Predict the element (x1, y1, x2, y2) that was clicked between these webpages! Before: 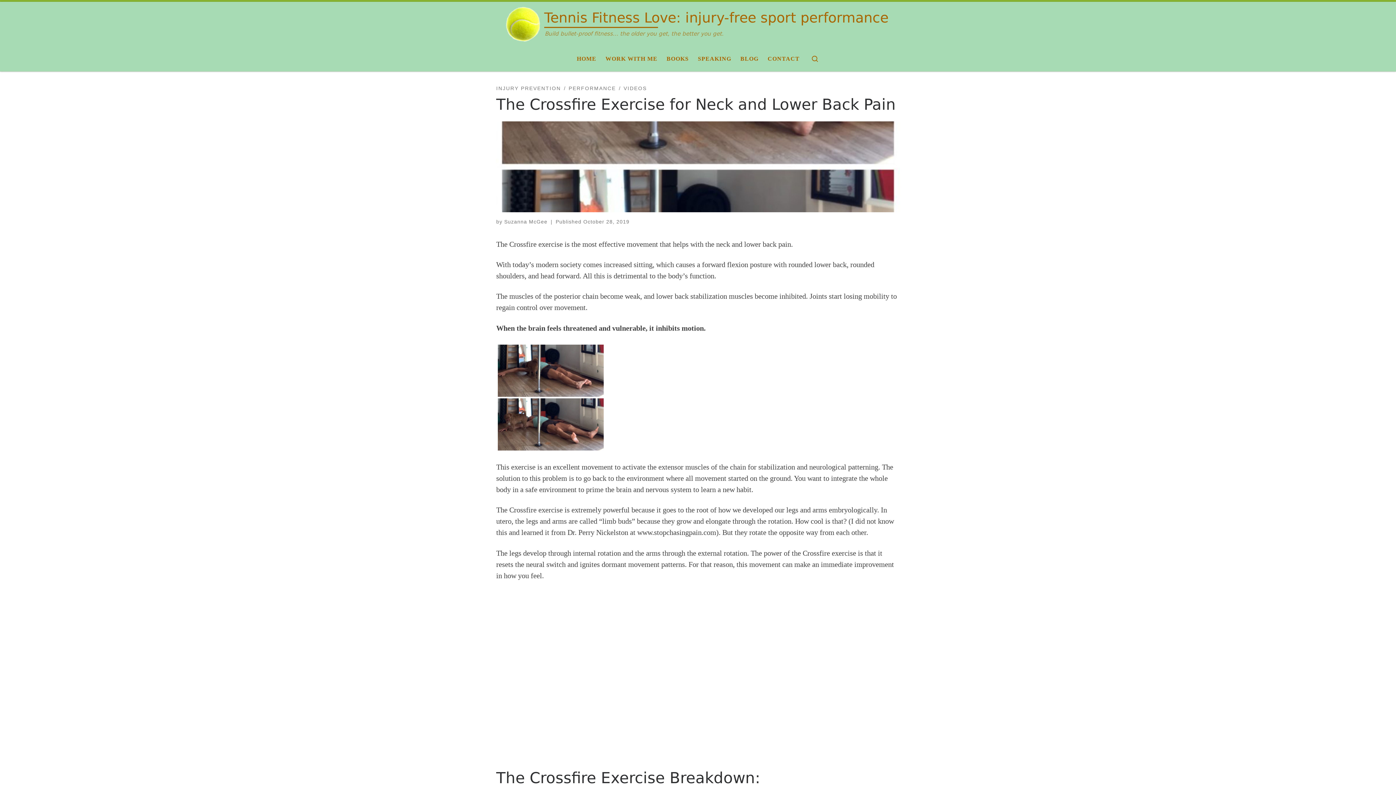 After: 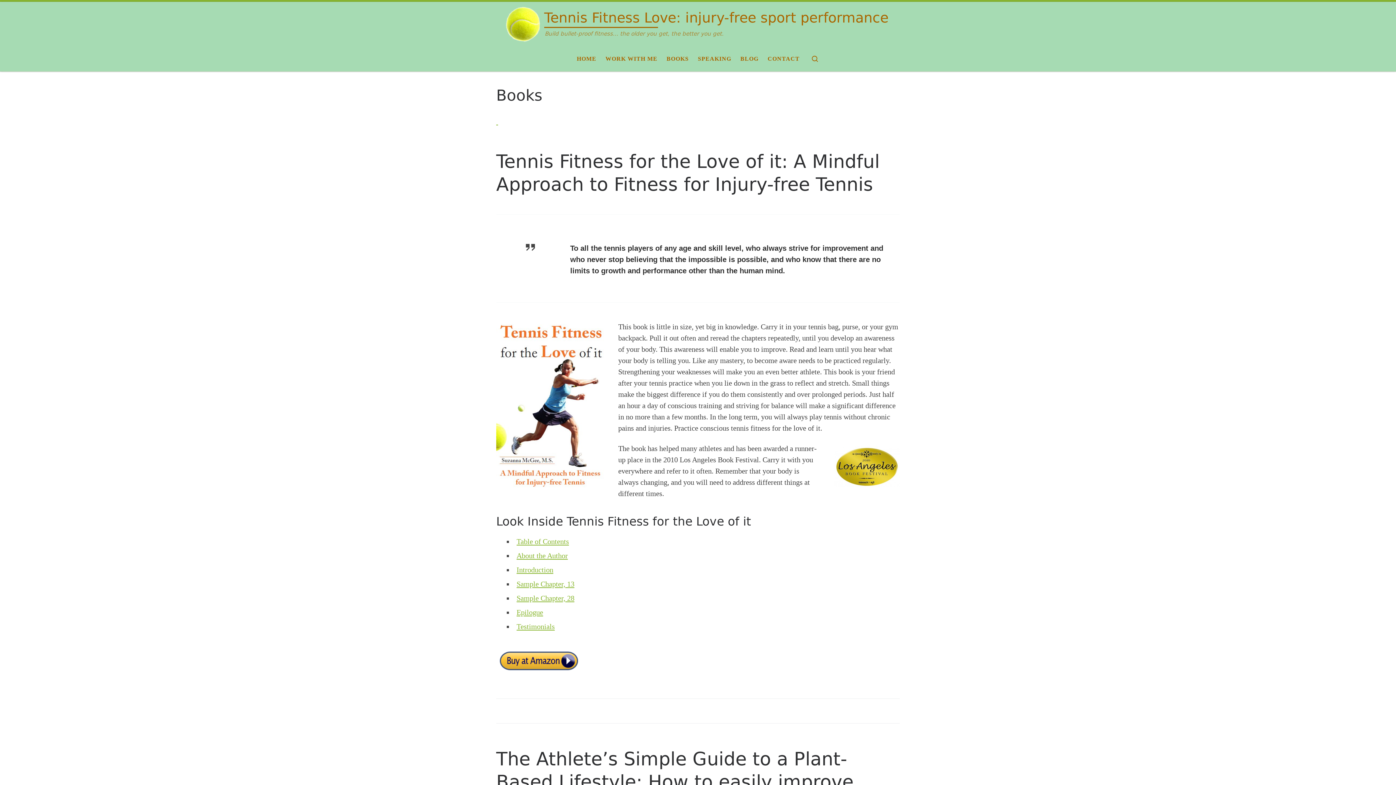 Action: label: BOOKS bbox: (664, 50, 691, 66)